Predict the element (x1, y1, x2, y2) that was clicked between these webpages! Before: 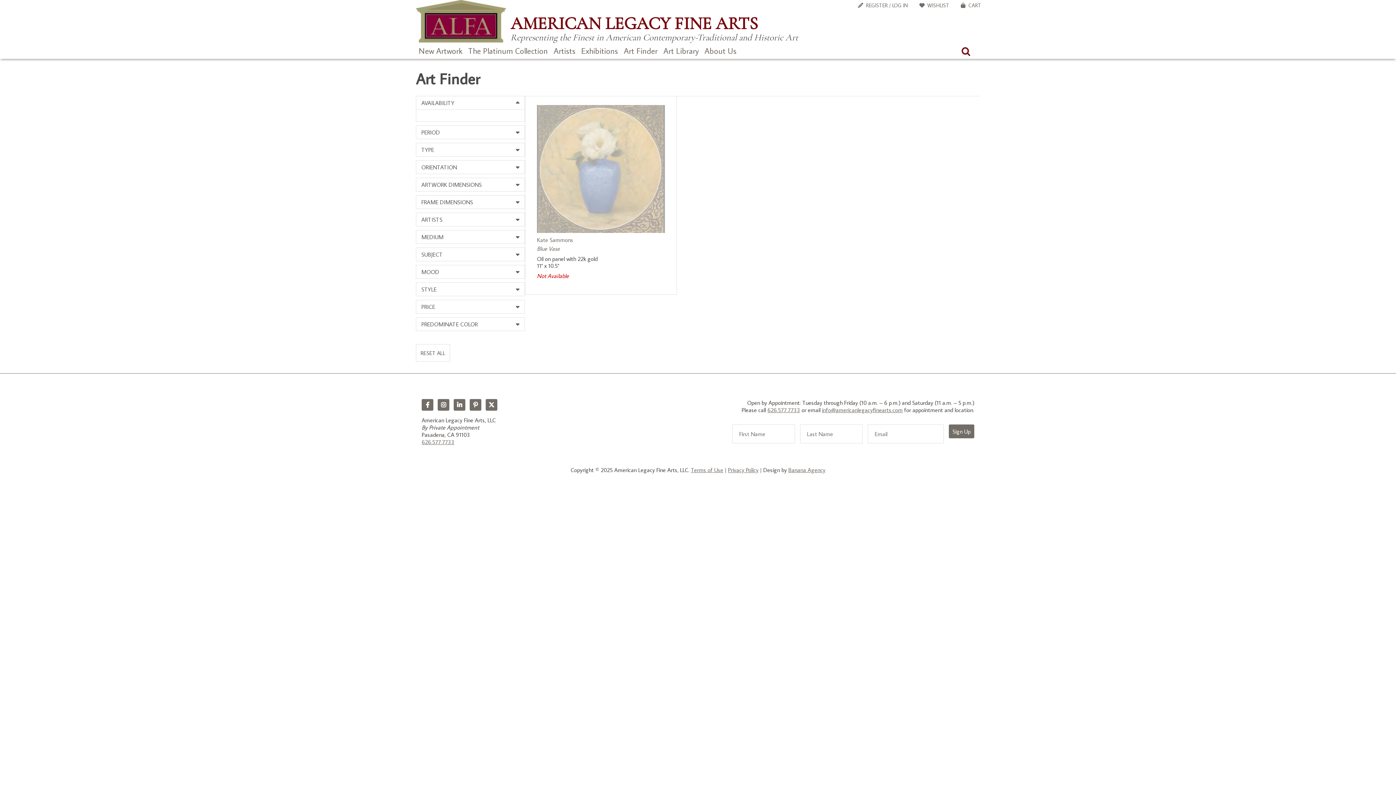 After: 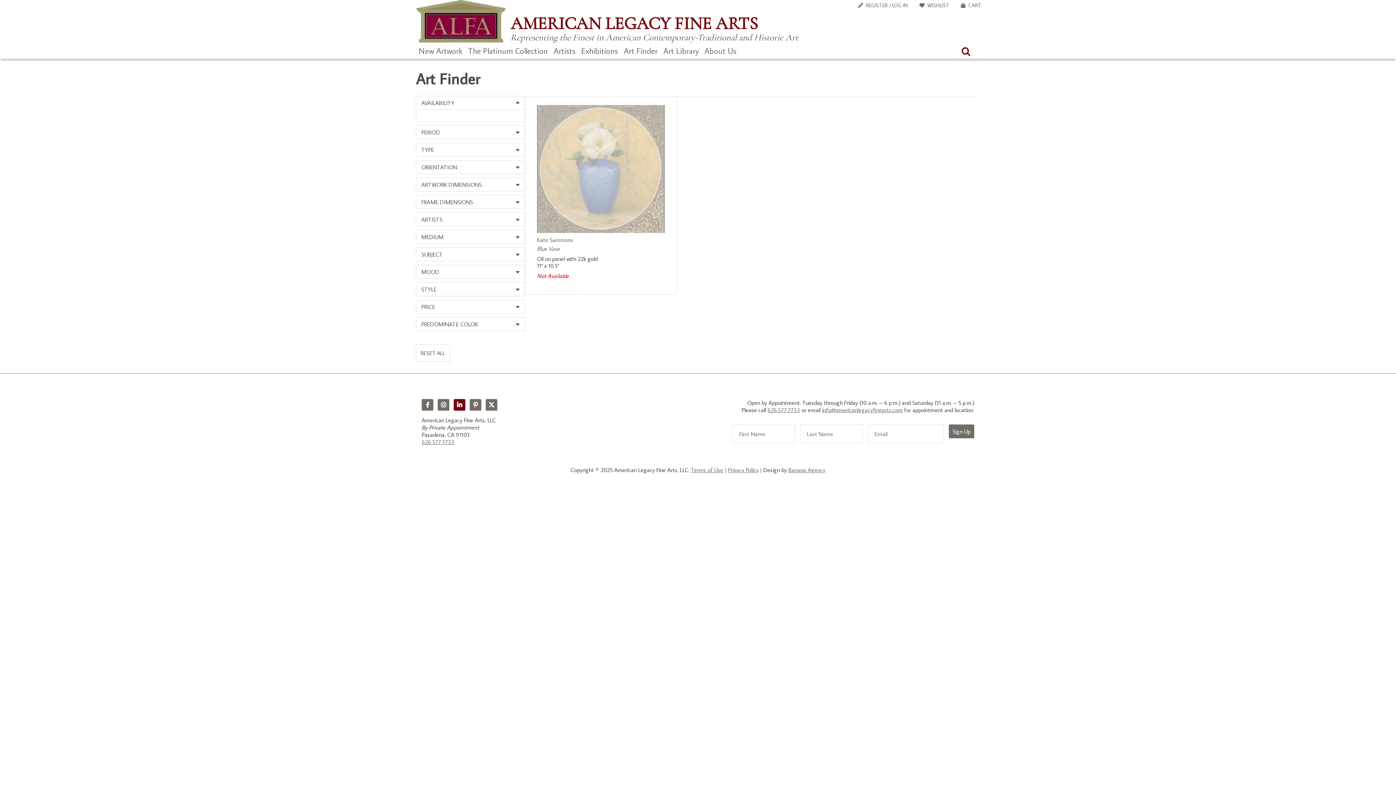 Action: label: LinkedIn bbox: (453, 399, 465, 410)